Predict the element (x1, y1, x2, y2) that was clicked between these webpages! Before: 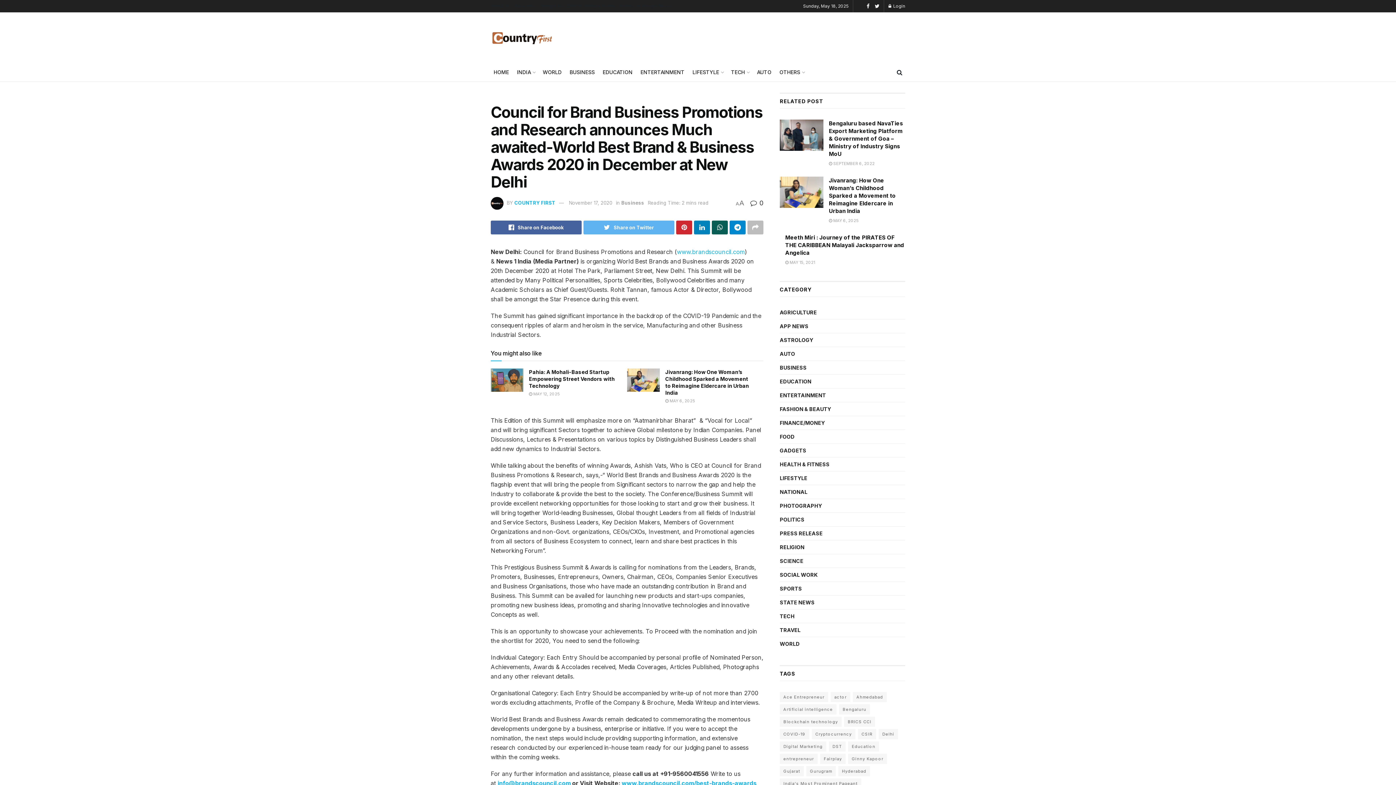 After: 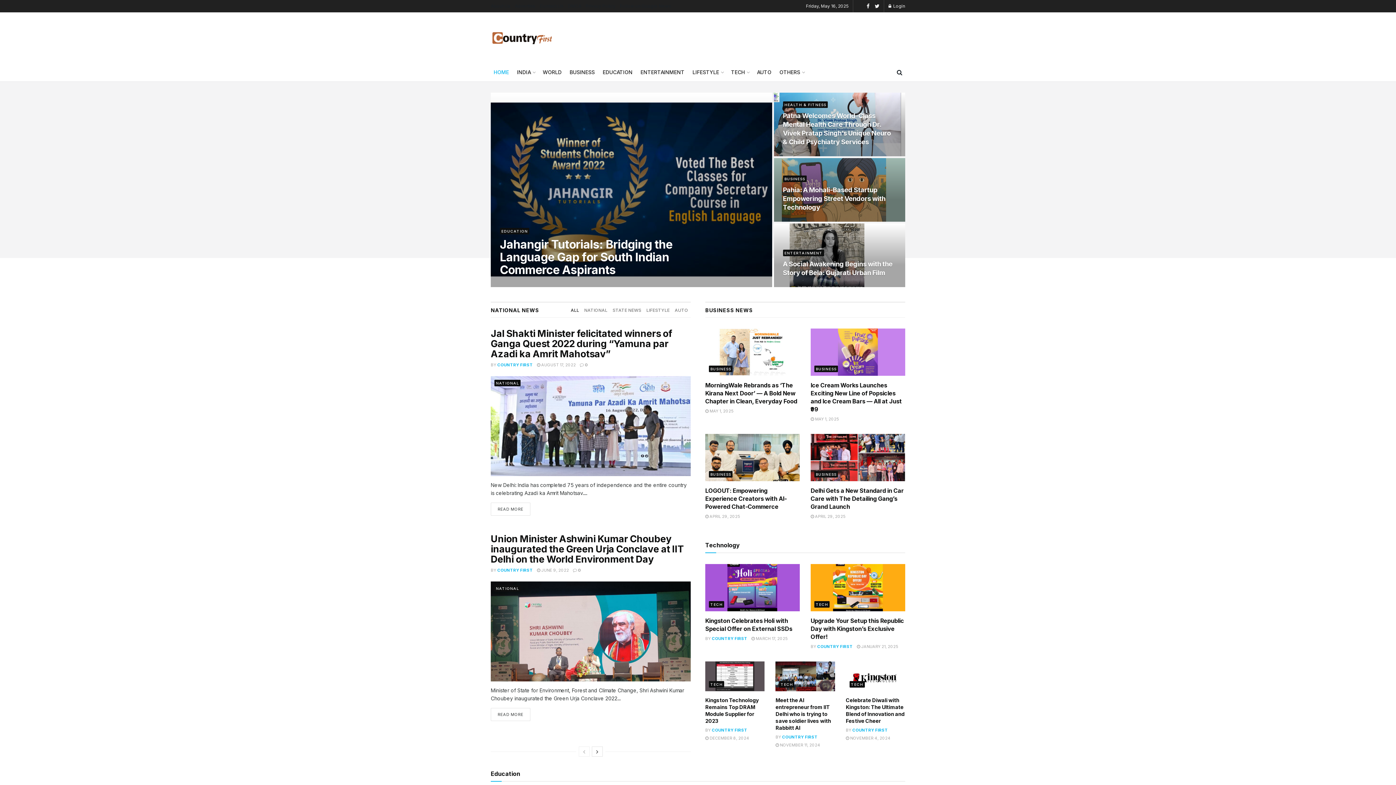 Action: label: HOME bbox: (493, 63, 509, 81)